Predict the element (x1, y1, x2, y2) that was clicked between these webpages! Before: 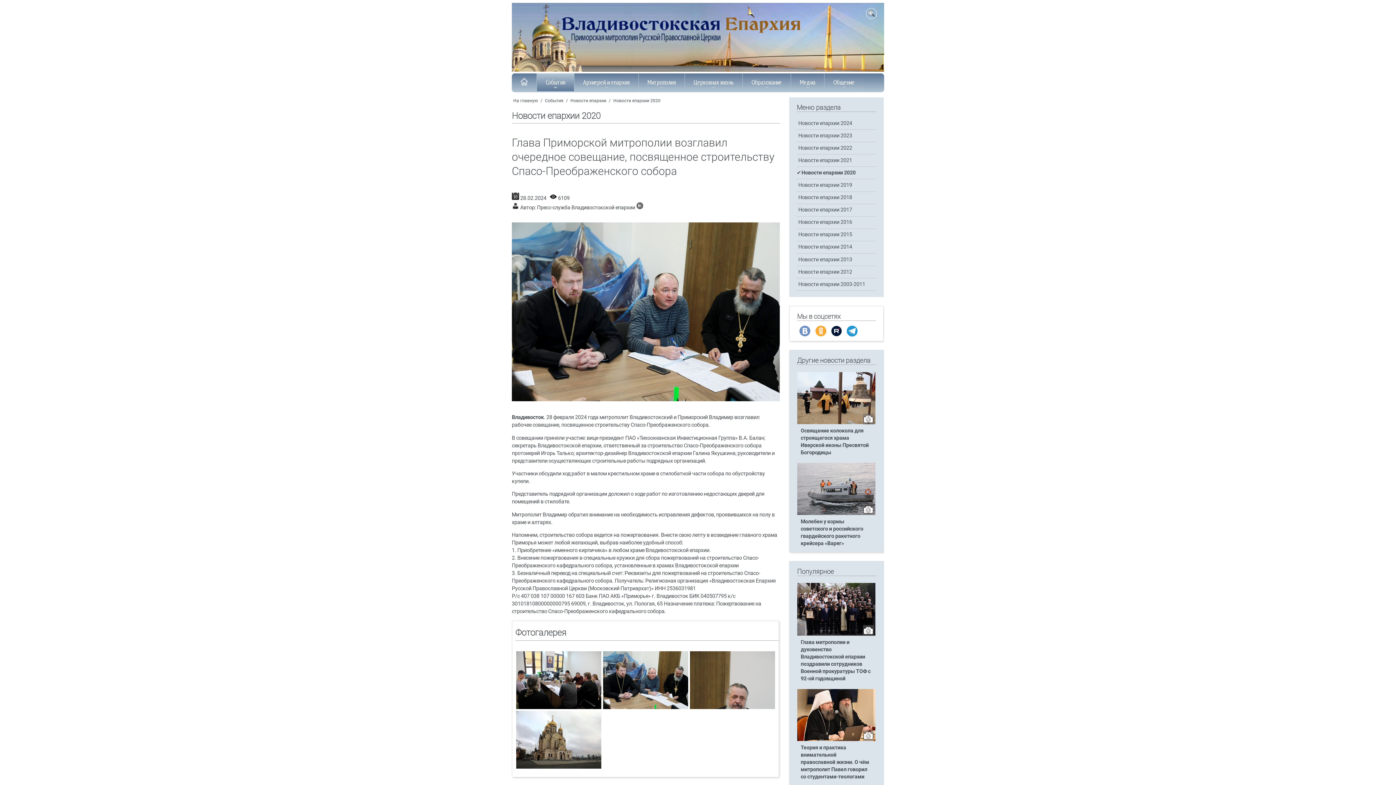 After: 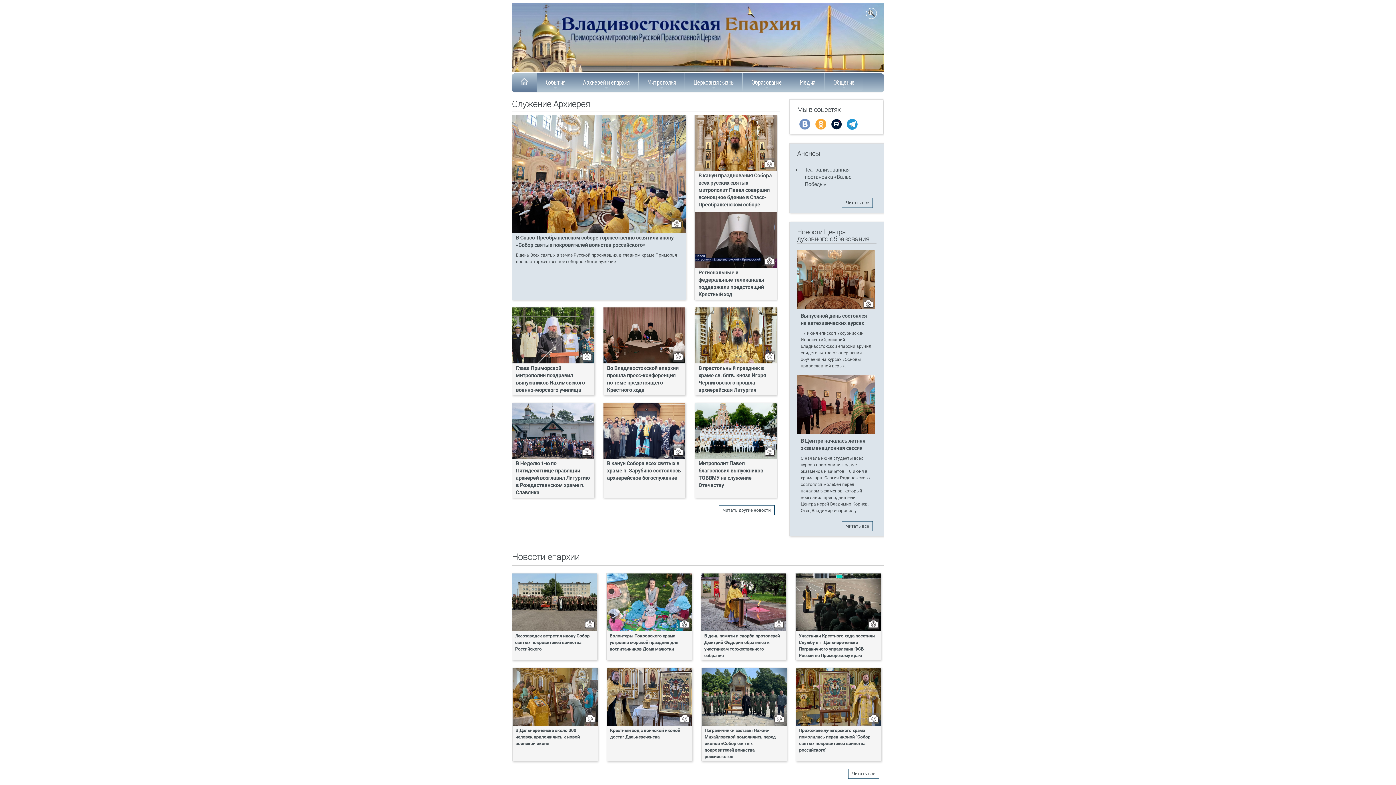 Action: bbox: (512, 73, 536, 92)